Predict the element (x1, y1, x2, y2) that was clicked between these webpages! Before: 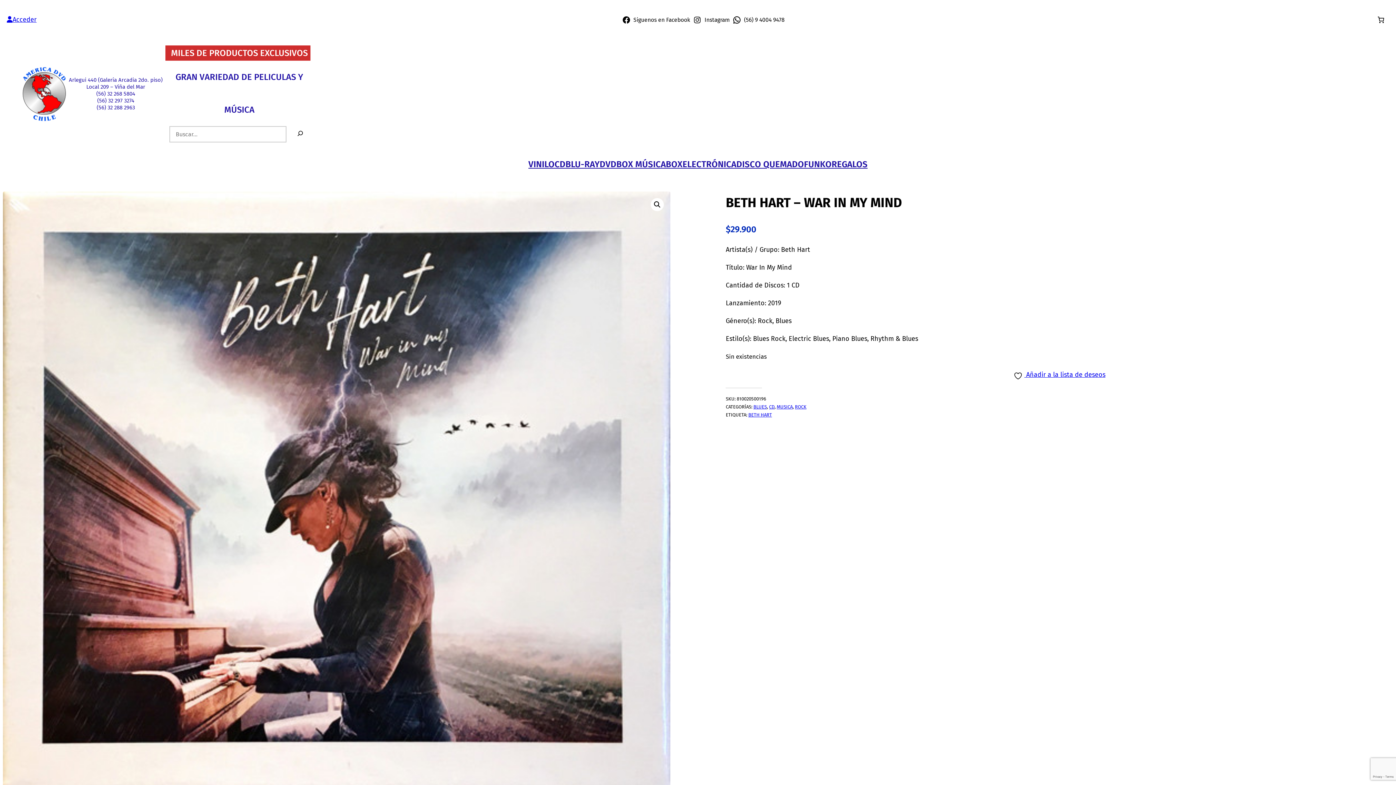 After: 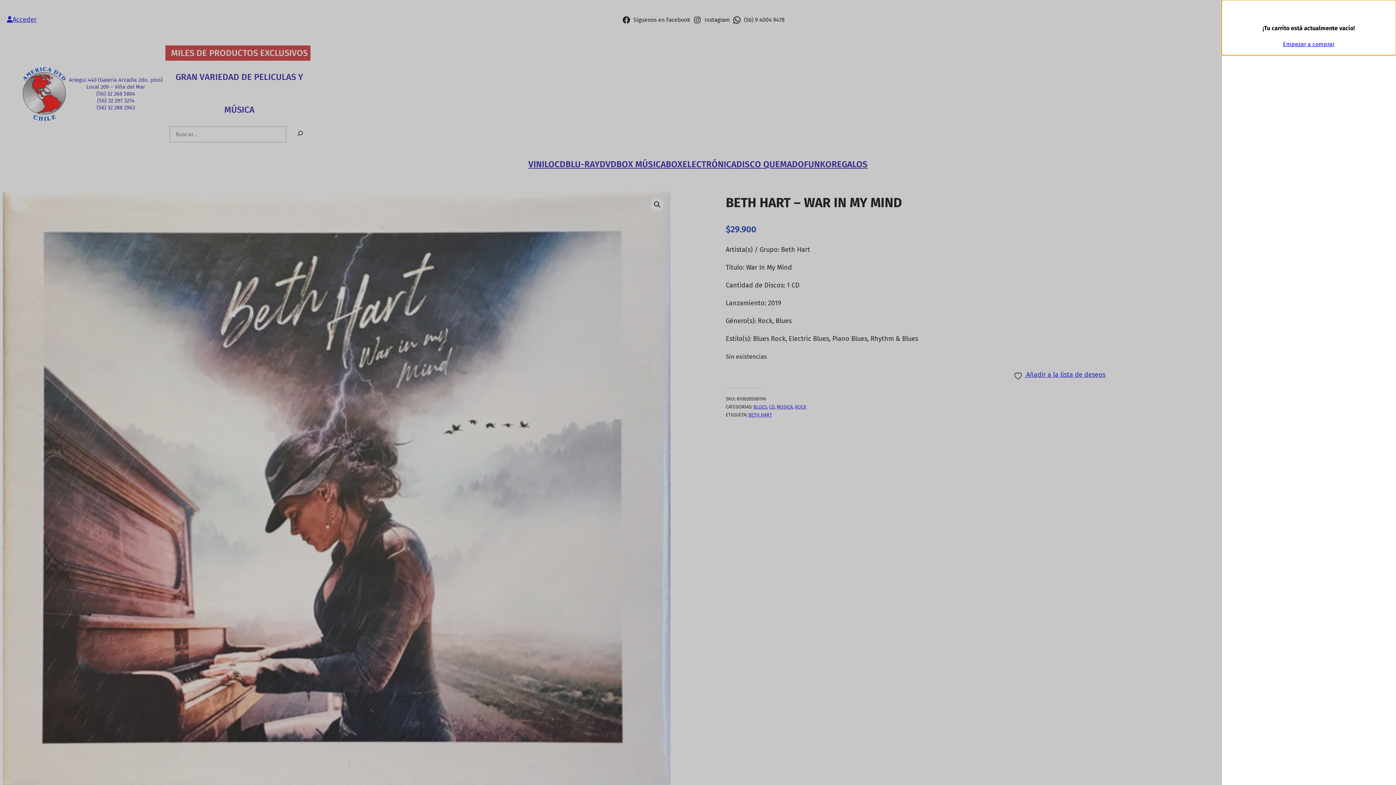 Action: label: 0 artículos en el carrito, precio total de $0 bbox: (1373, 11, 1389, 28)